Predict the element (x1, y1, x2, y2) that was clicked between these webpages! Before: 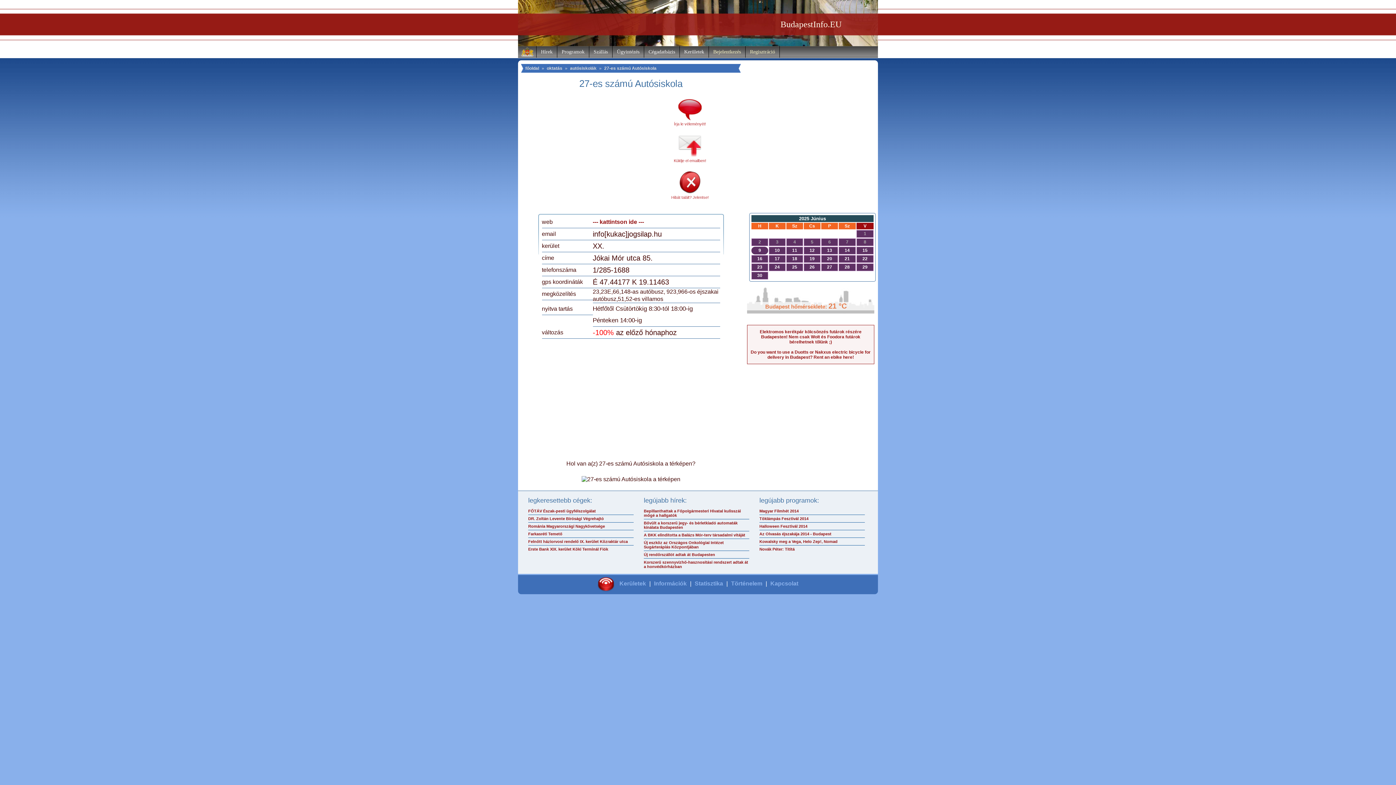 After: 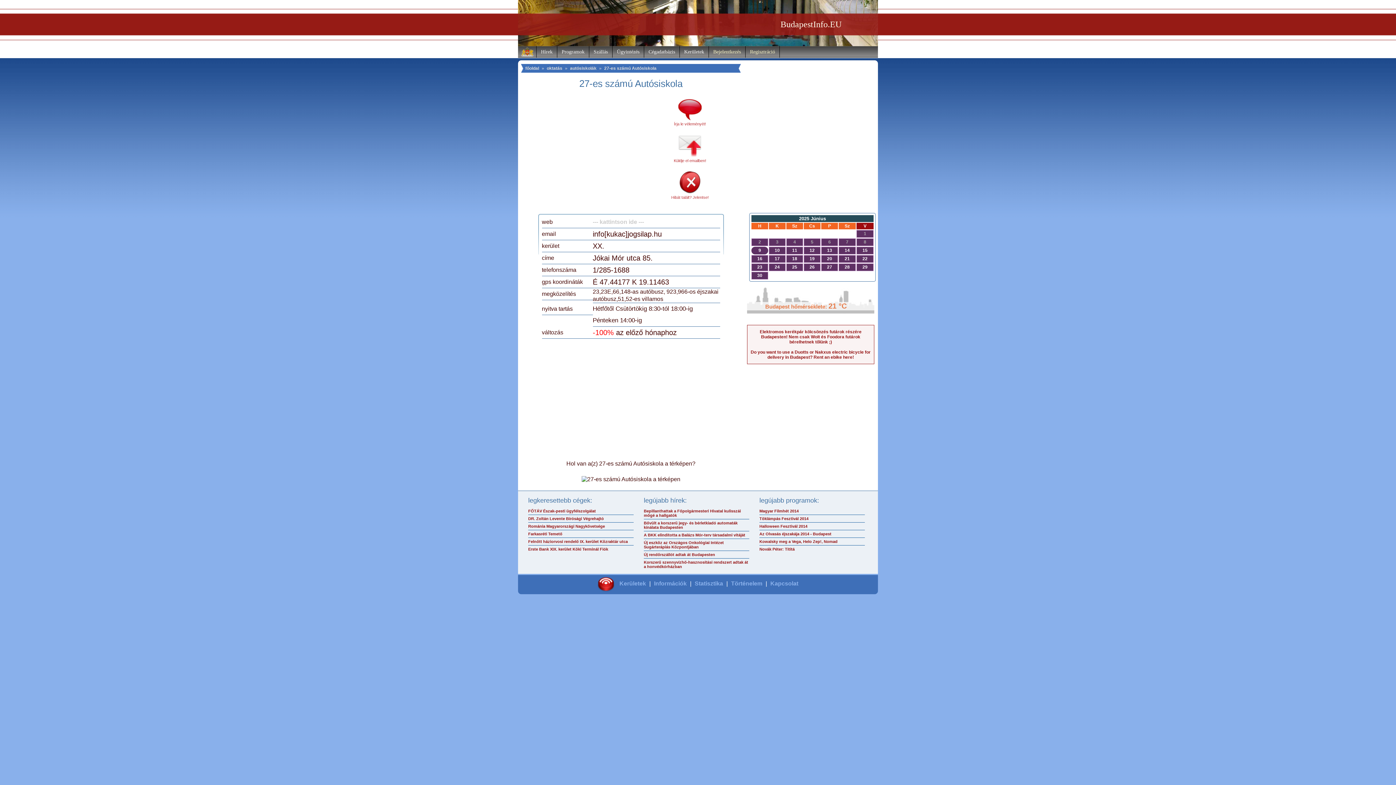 Action: label: --- kattintson ide --- bbox: (592, 218, 644, 225)